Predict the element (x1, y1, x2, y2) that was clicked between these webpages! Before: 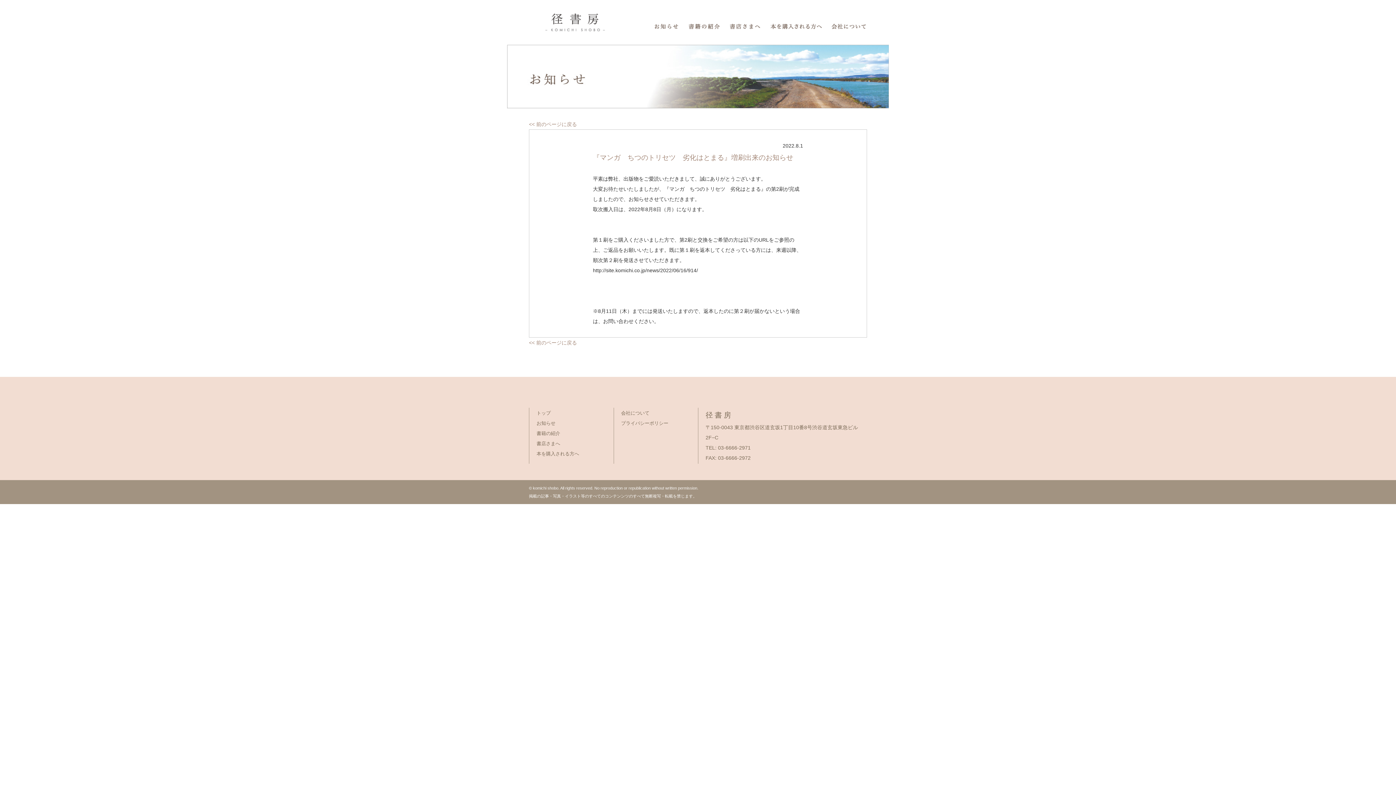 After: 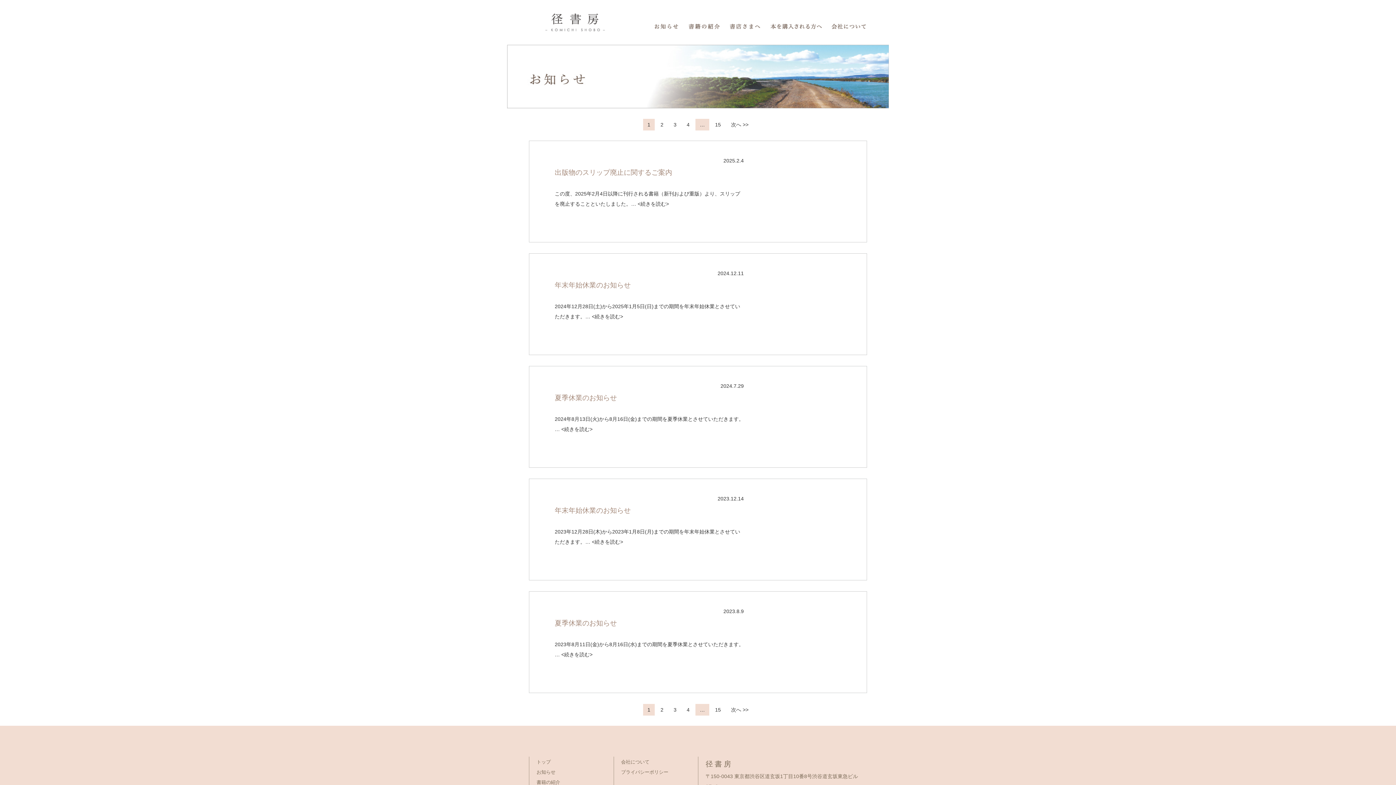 Action: bbox: (646, 21, 682, 32)